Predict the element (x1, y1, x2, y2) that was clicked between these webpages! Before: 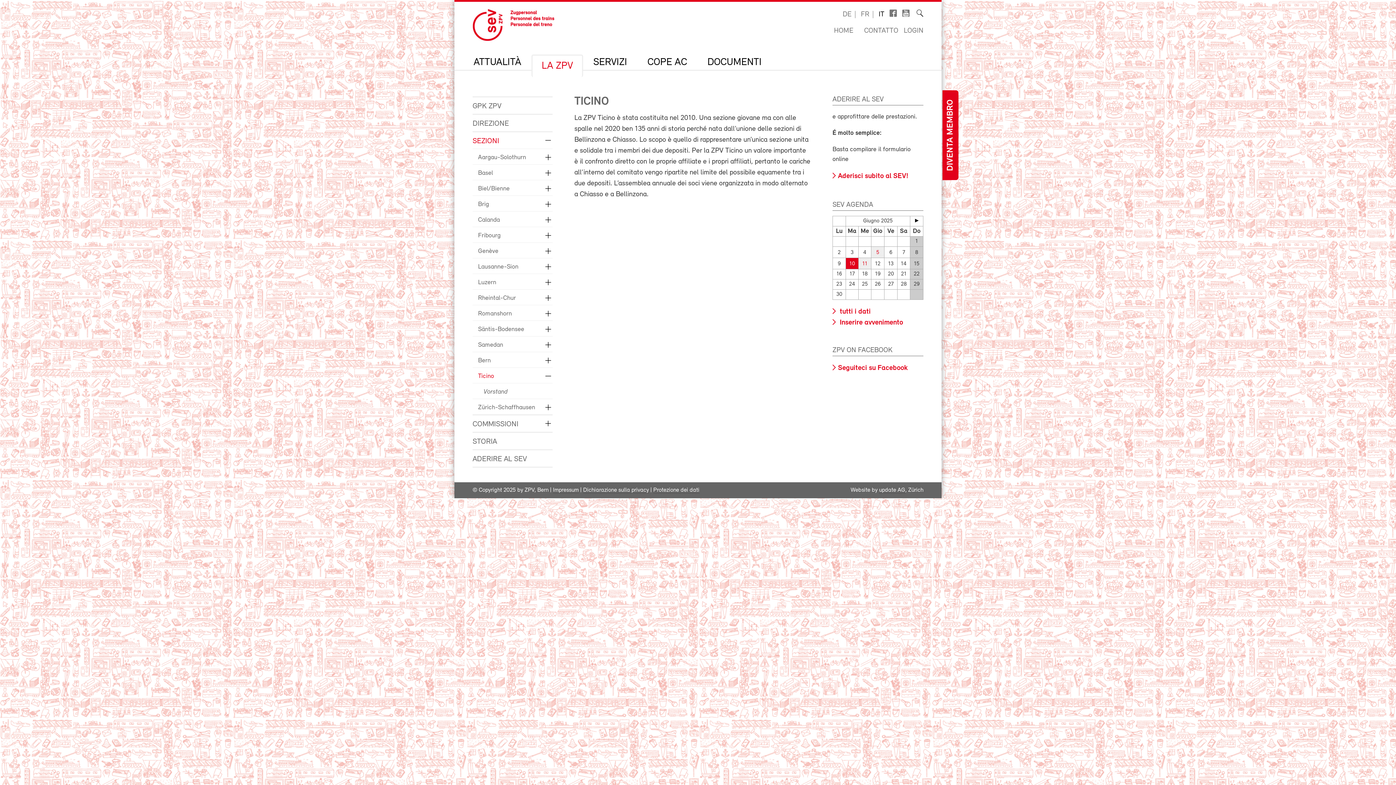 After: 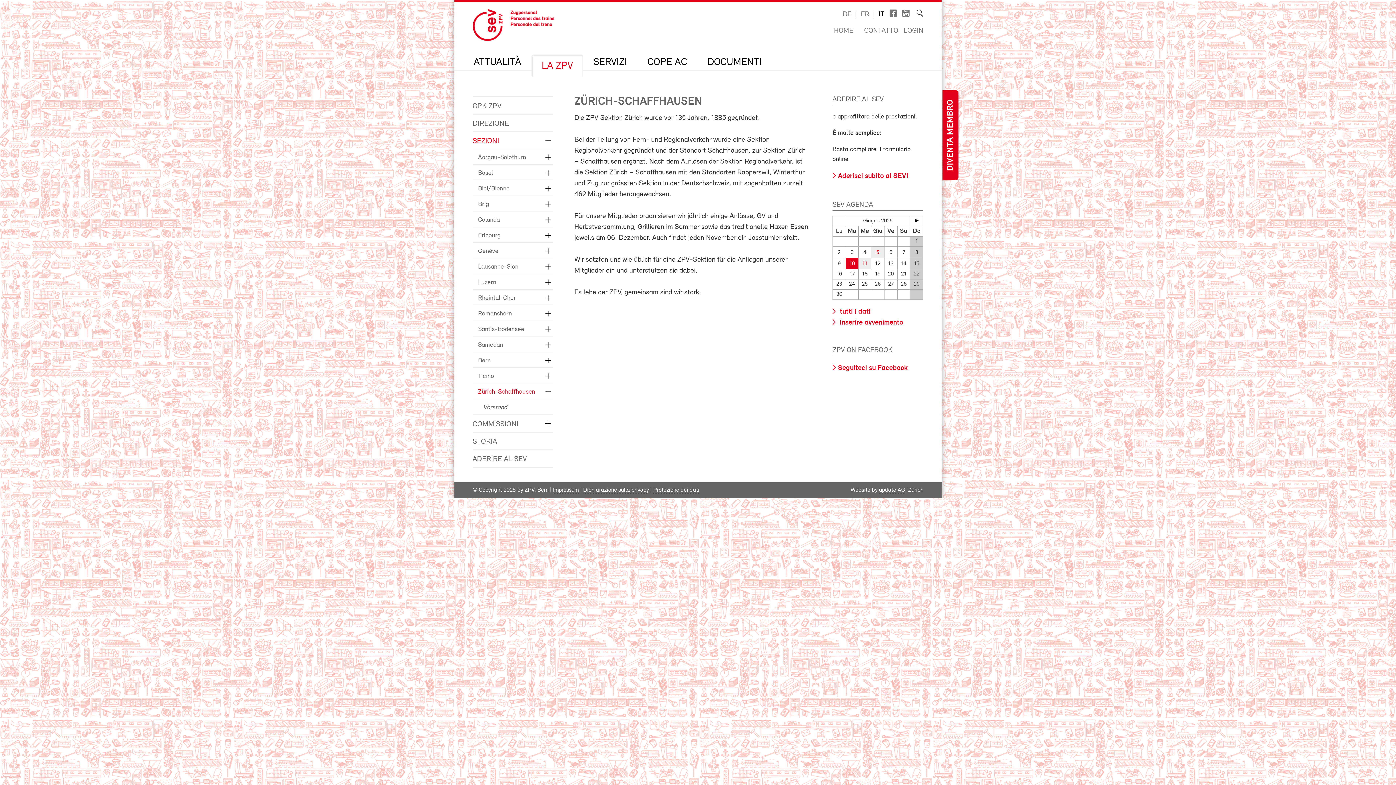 Action: label: Zürich-Schaffhausen bbox: (472, 399, 541, 414)